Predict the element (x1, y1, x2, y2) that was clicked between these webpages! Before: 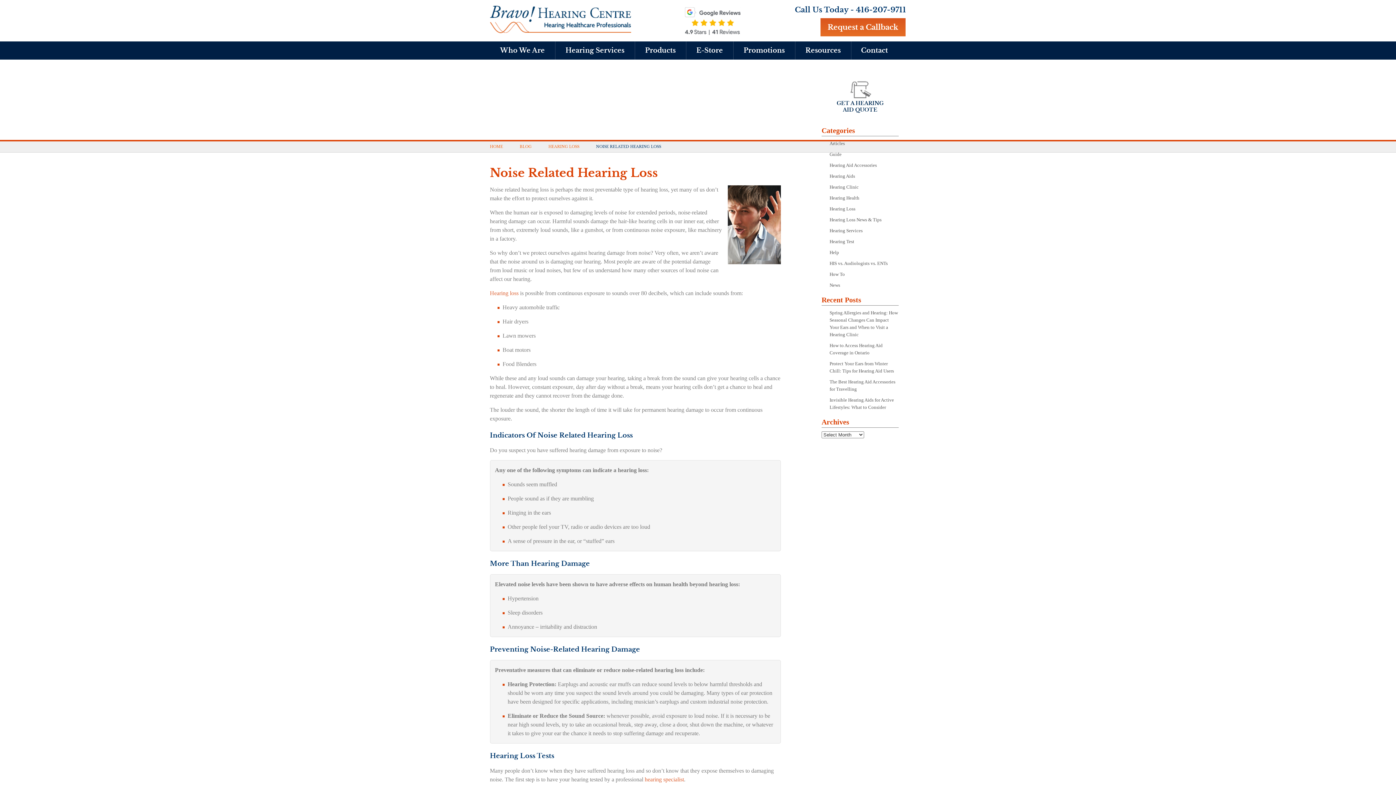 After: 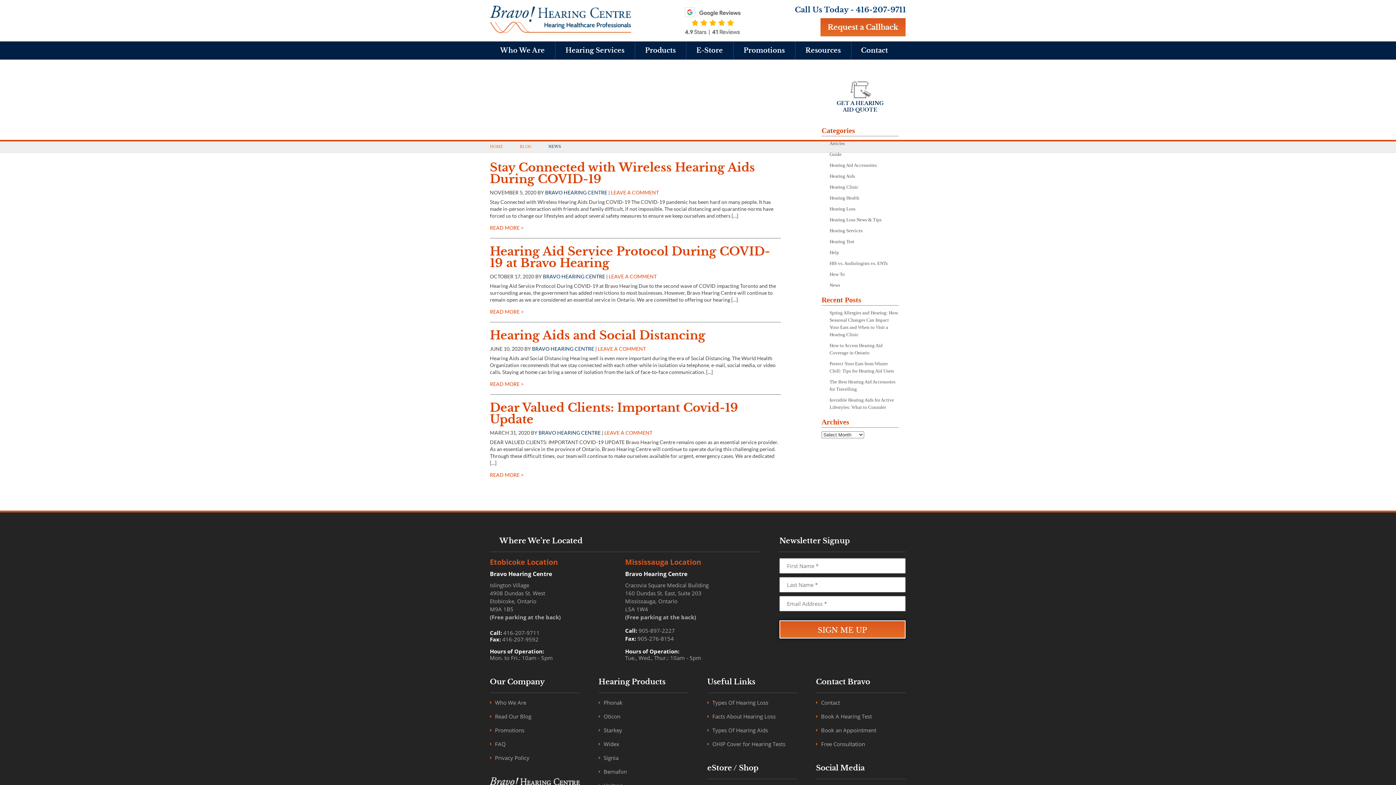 Action: label: News bbox: (829, 282, 840, 288)